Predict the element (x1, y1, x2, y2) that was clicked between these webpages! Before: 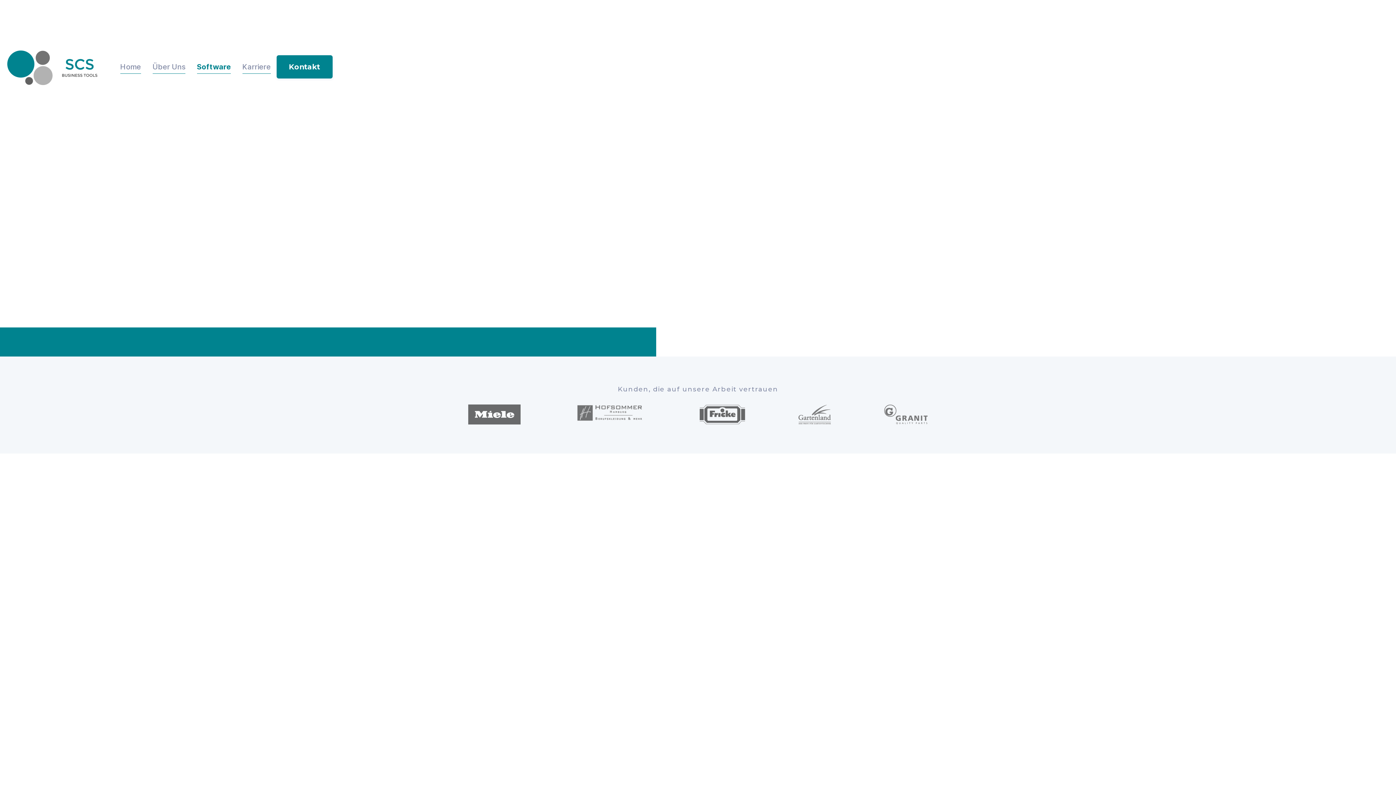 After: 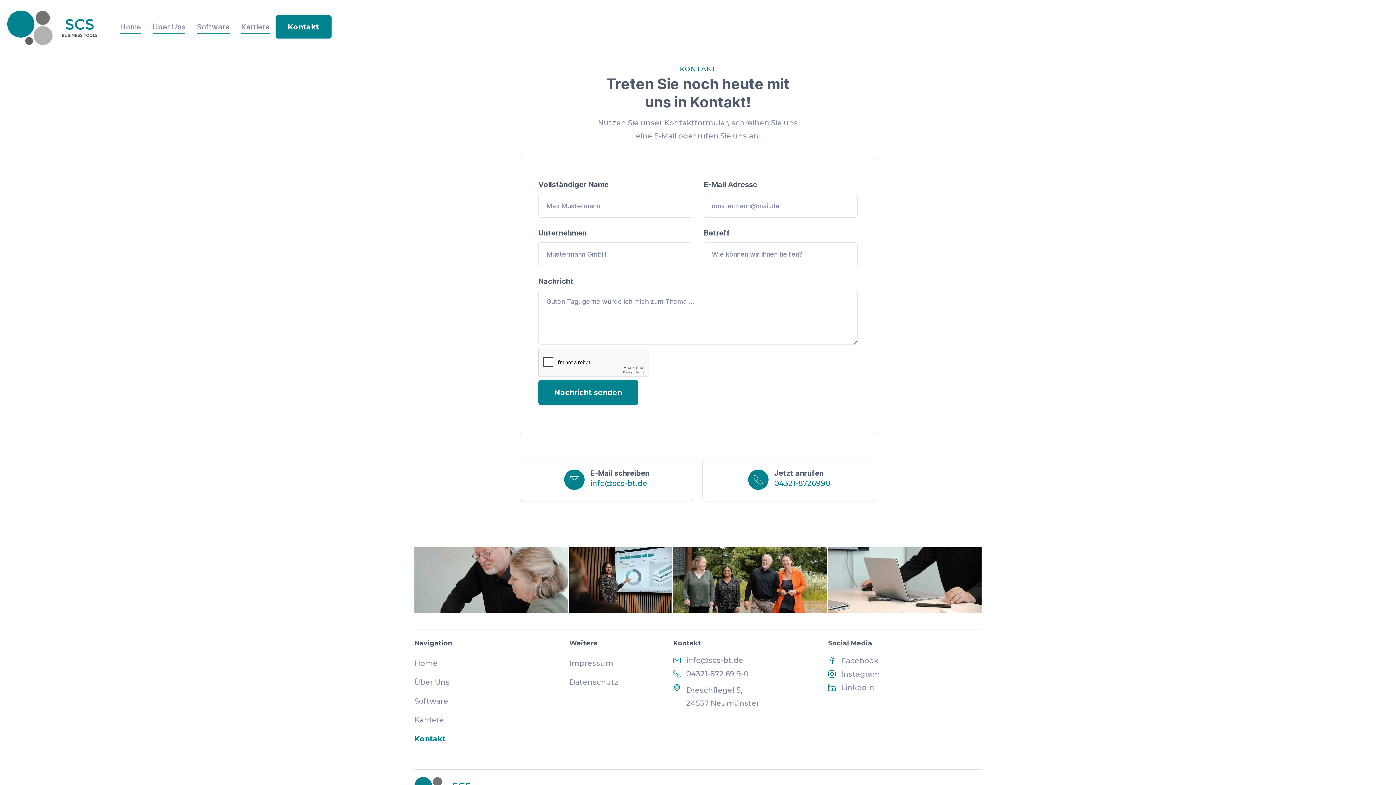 Action: label: Kontakt bbox: (276, 55, 332, 78)